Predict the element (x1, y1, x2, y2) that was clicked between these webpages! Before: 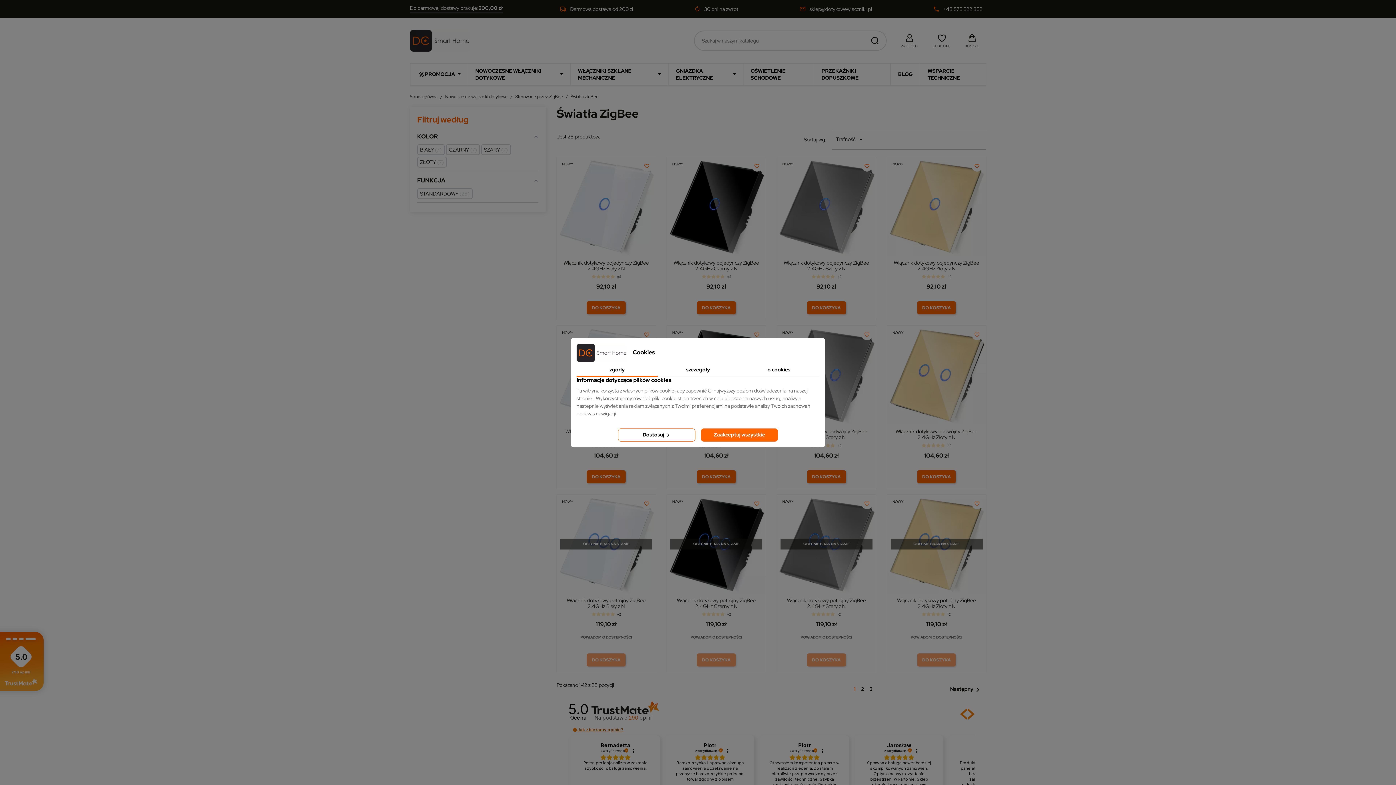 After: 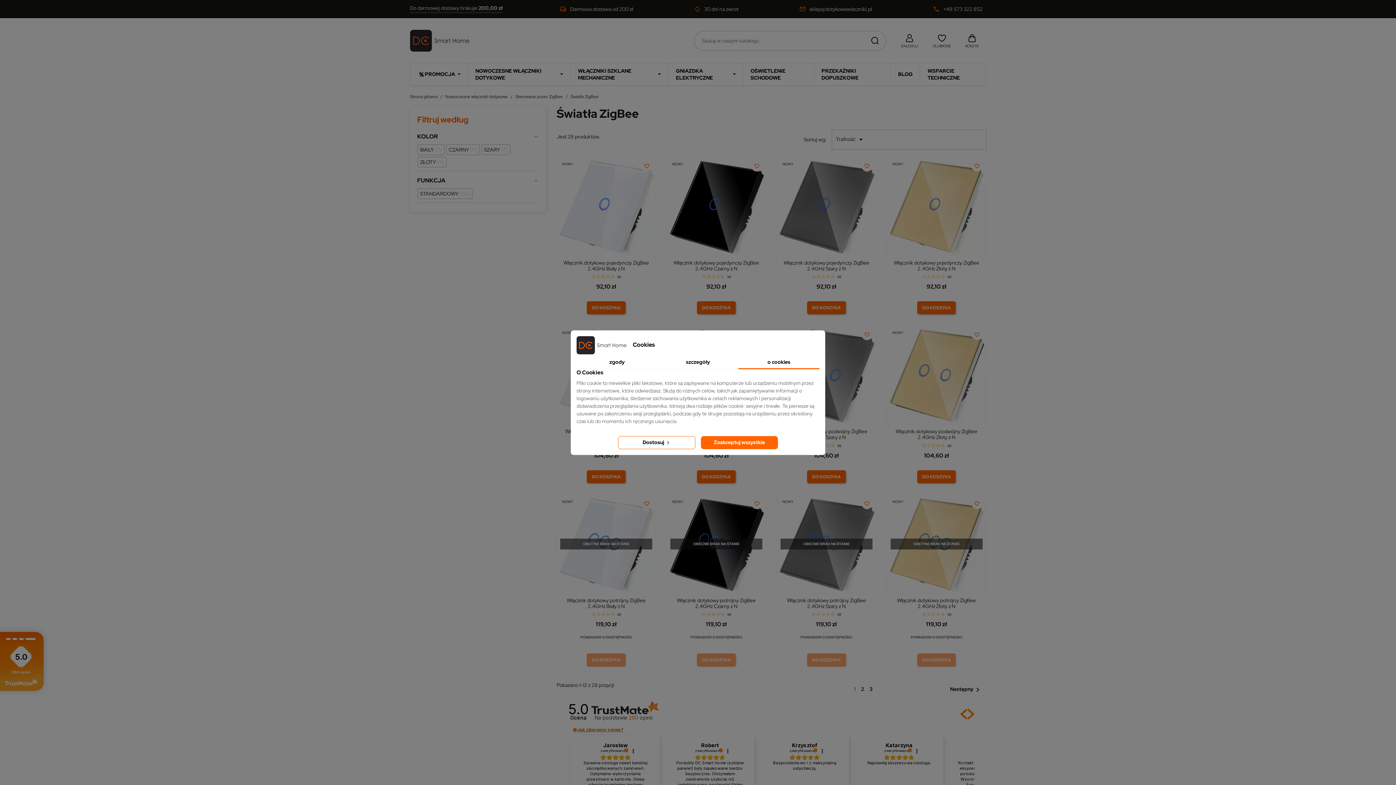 Action: label: o cookies bbox: (738, 363, 819, 376)